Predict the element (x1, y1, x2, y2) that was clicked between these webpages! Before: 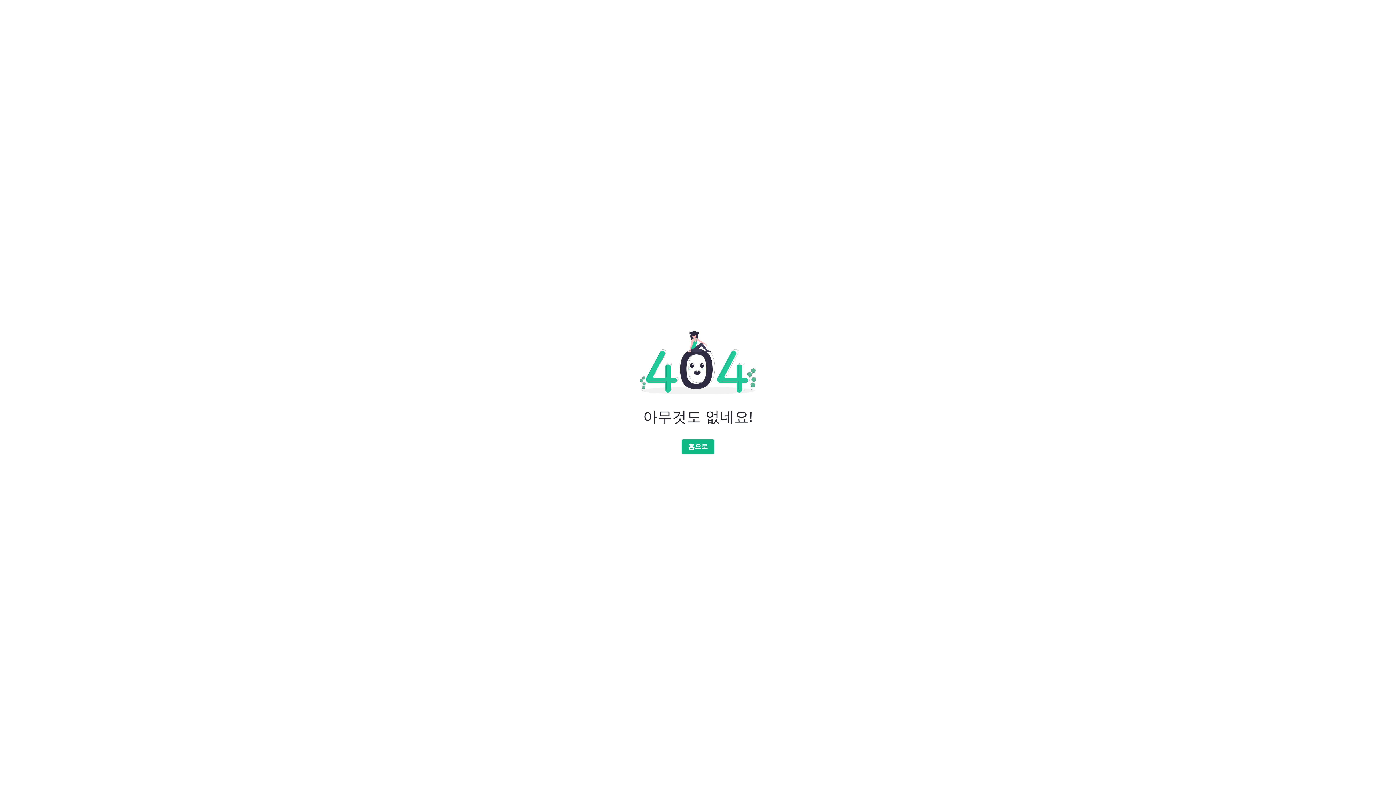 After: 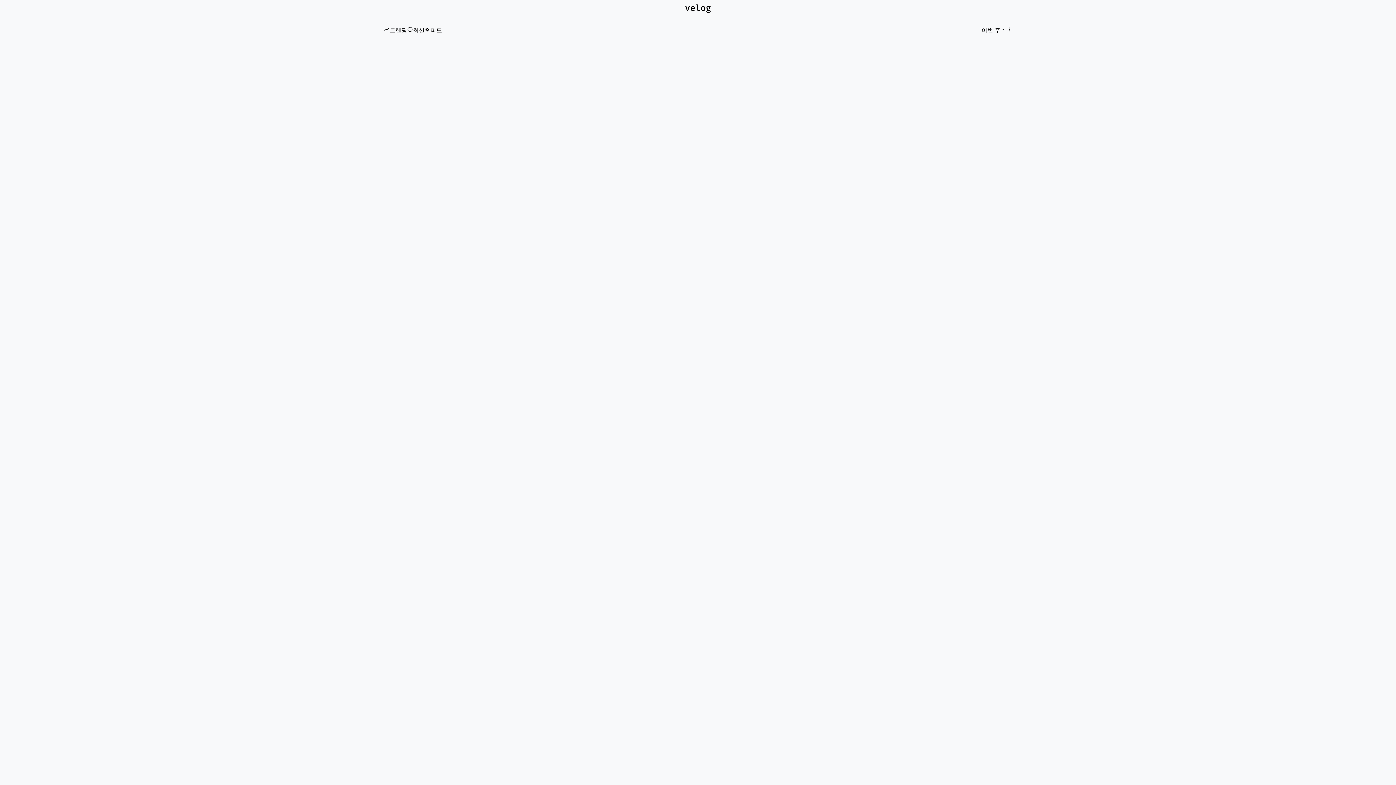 Action: label: 홈으로 bbox: (681, 439, 714, 454)